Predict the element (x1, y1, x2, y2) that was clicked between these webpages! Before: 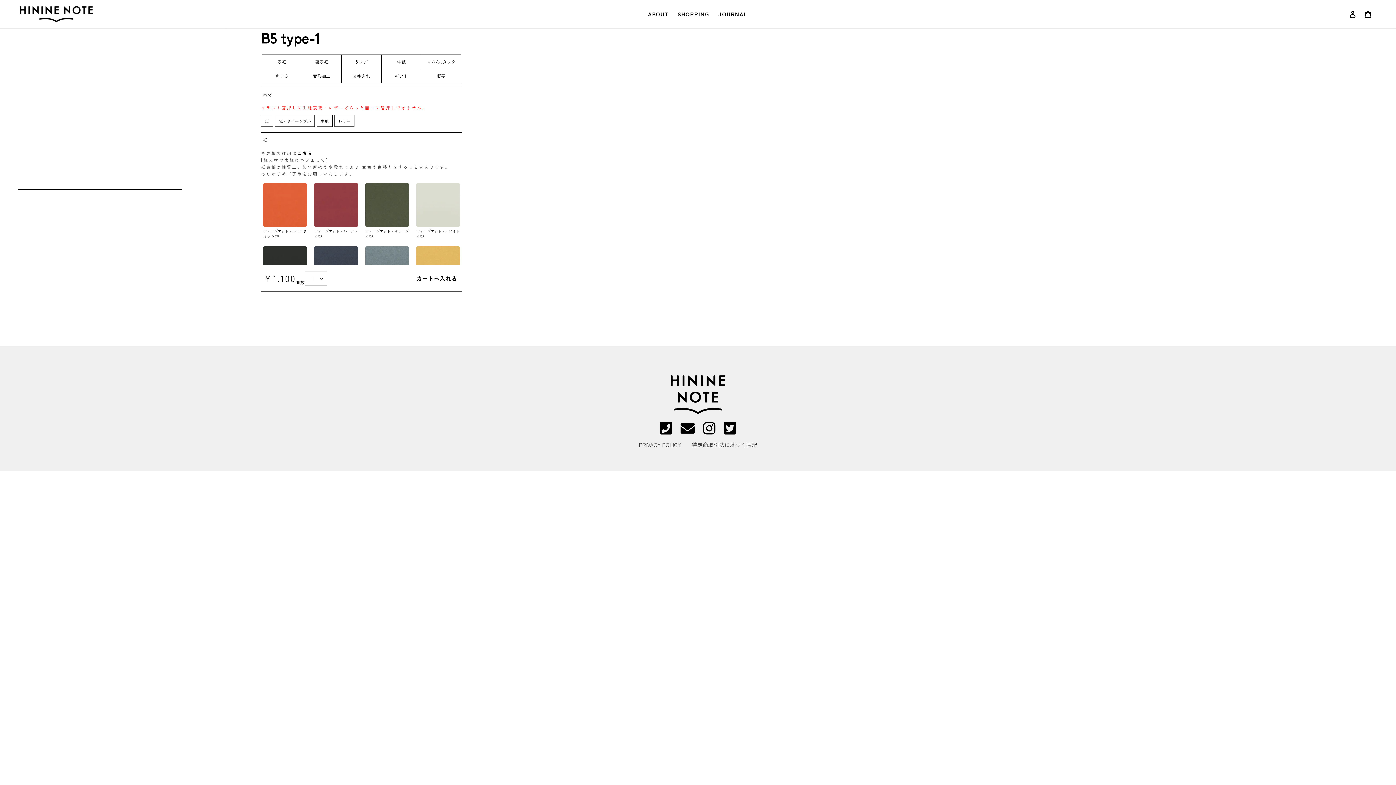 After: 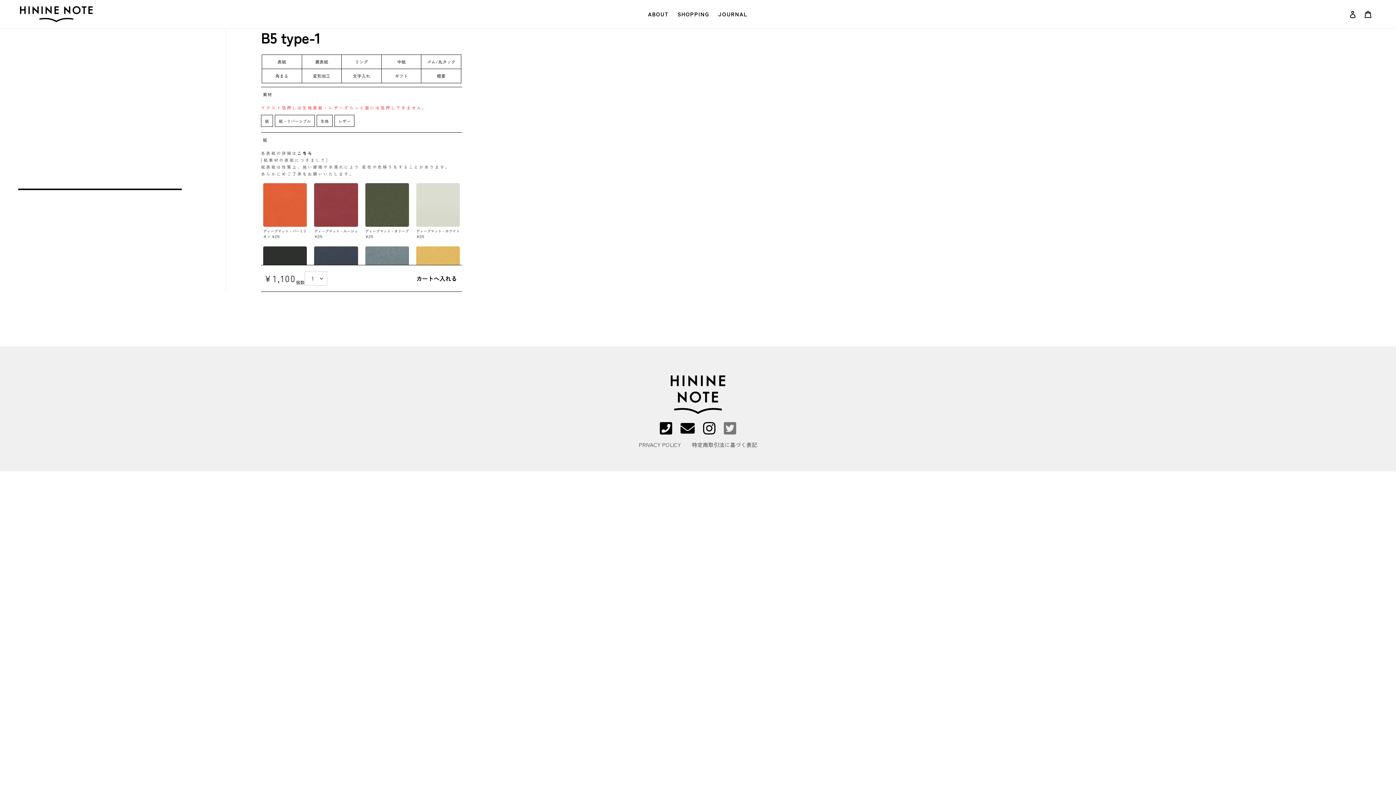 Action: bbox: (724, 428, 736, 435)